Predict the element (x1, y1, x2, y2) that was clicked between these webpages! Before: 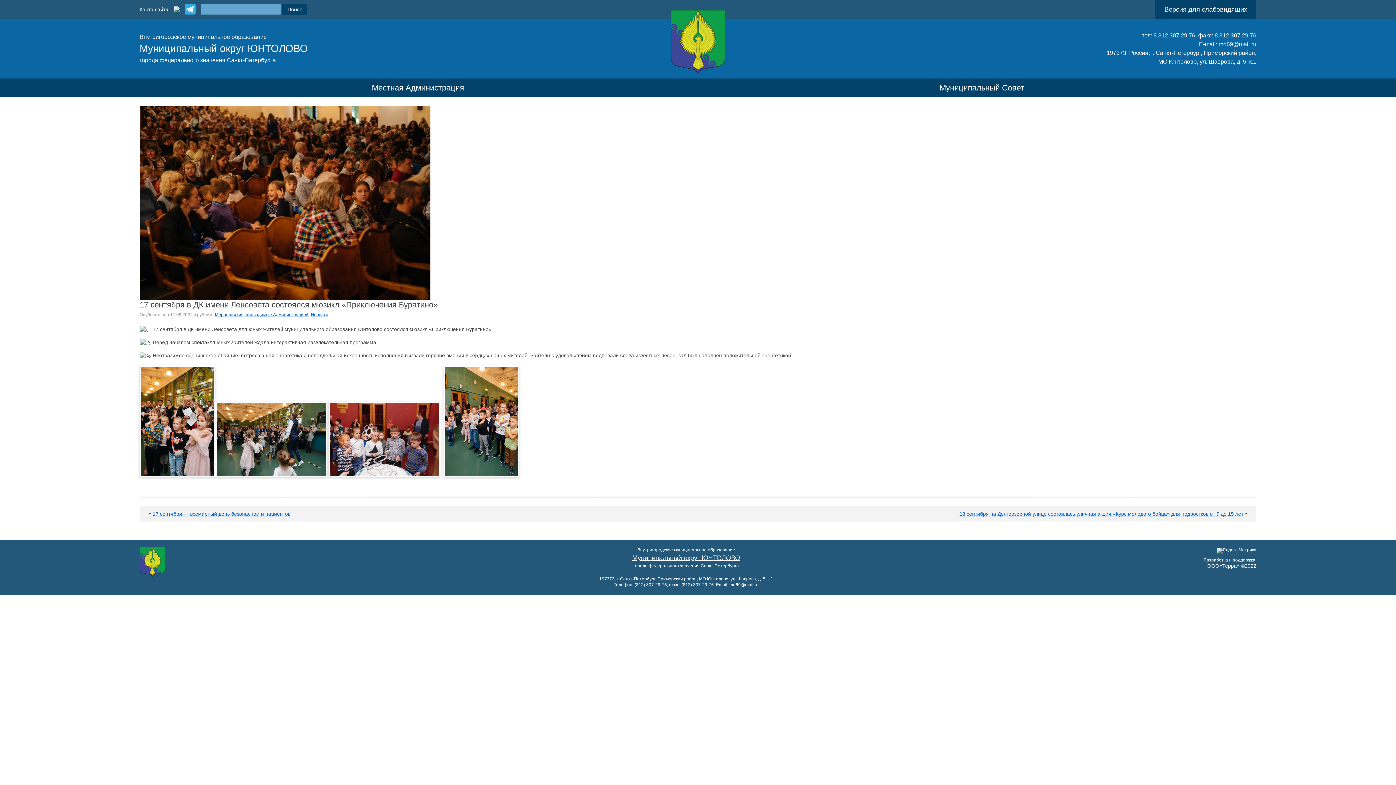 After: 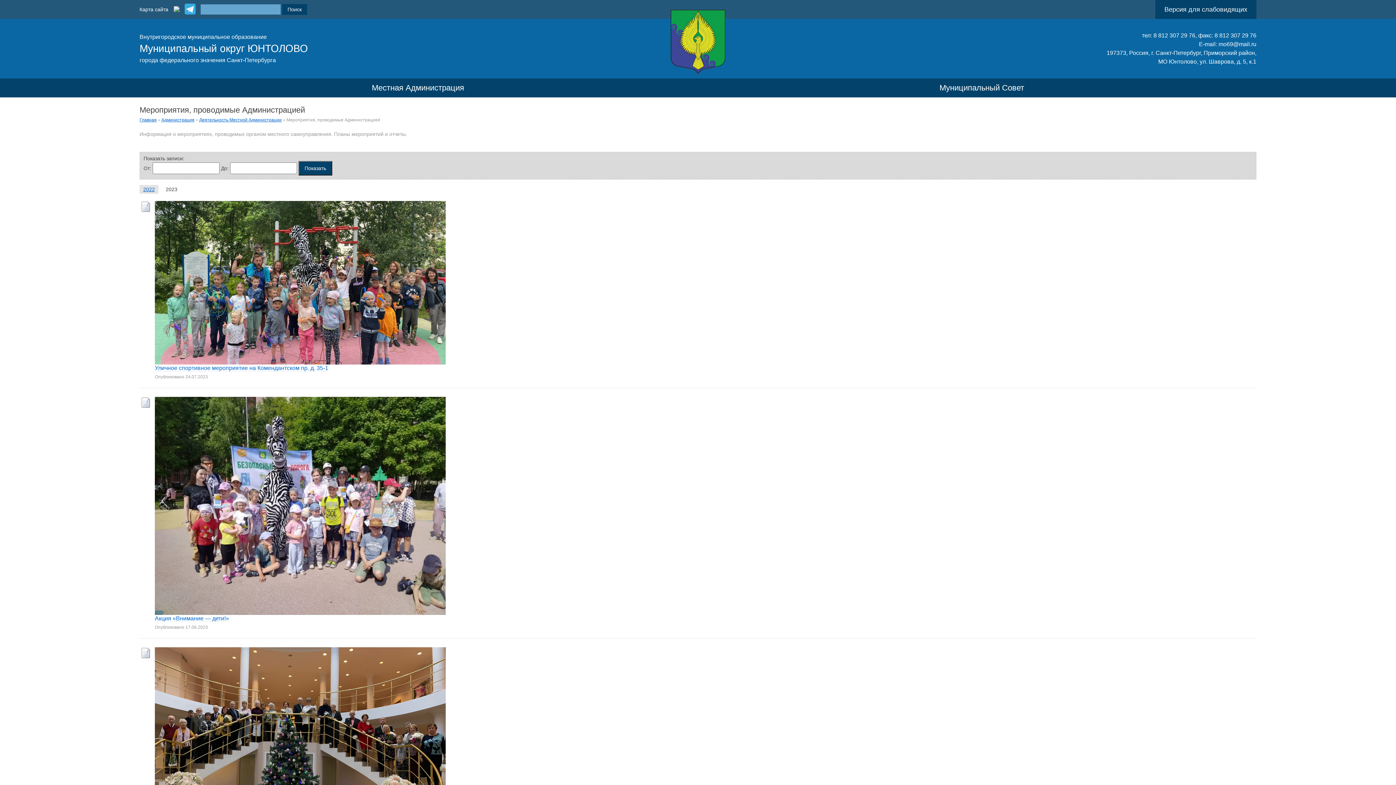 Action: label: Мероприятия, проводимые Администрацией bbox: (214, 312, 308, 317)